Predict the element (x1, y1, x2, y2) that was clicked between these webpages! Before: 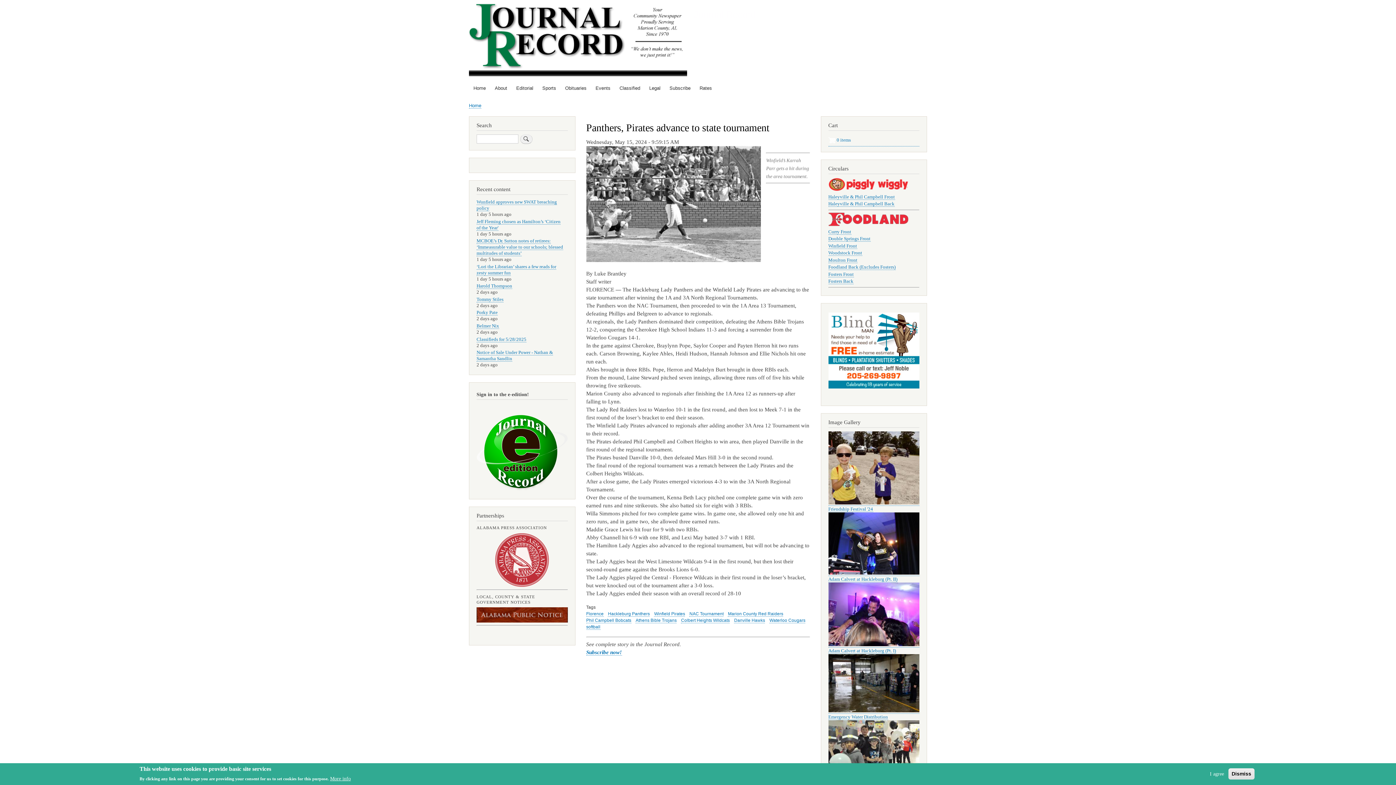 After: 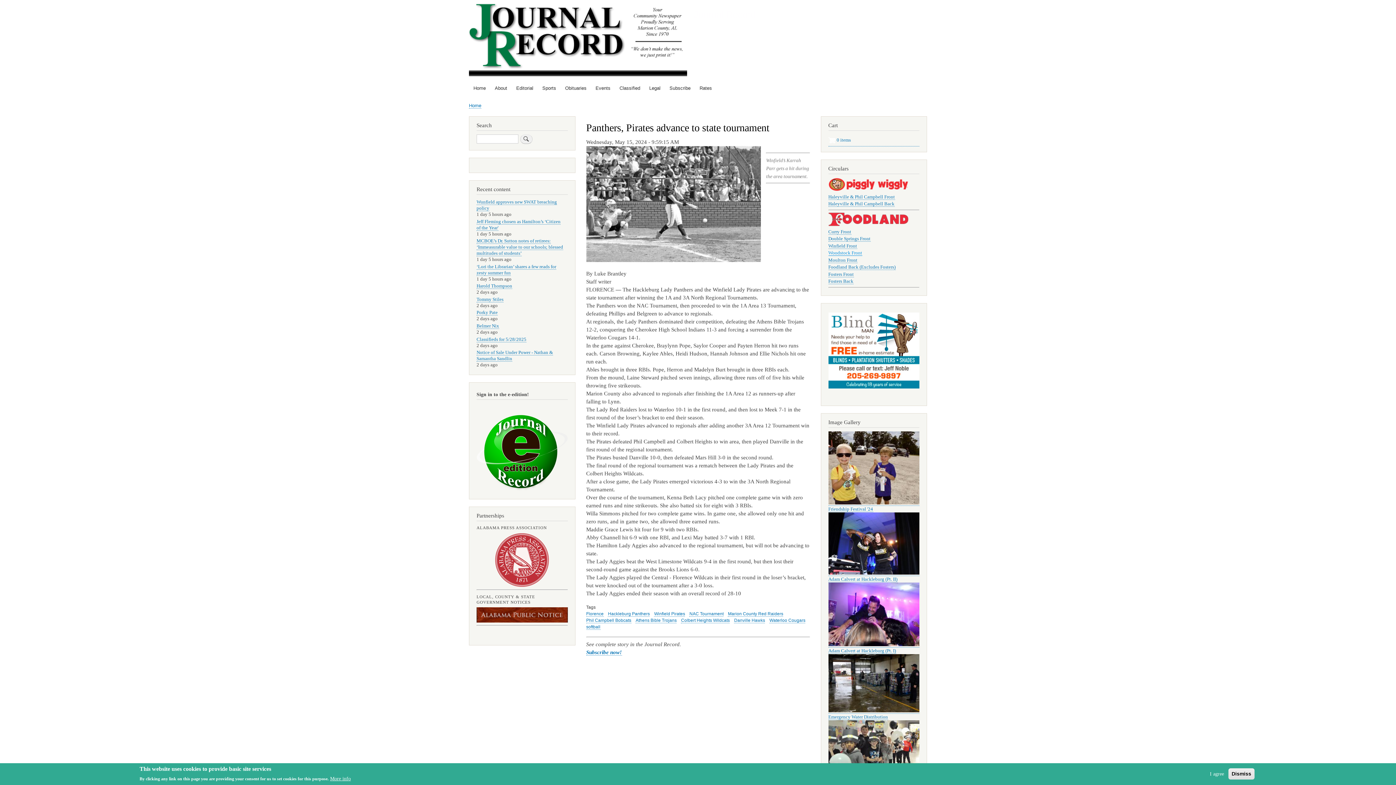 Action: bbox: (828, 250, 862, 256) label: Woodstock Front